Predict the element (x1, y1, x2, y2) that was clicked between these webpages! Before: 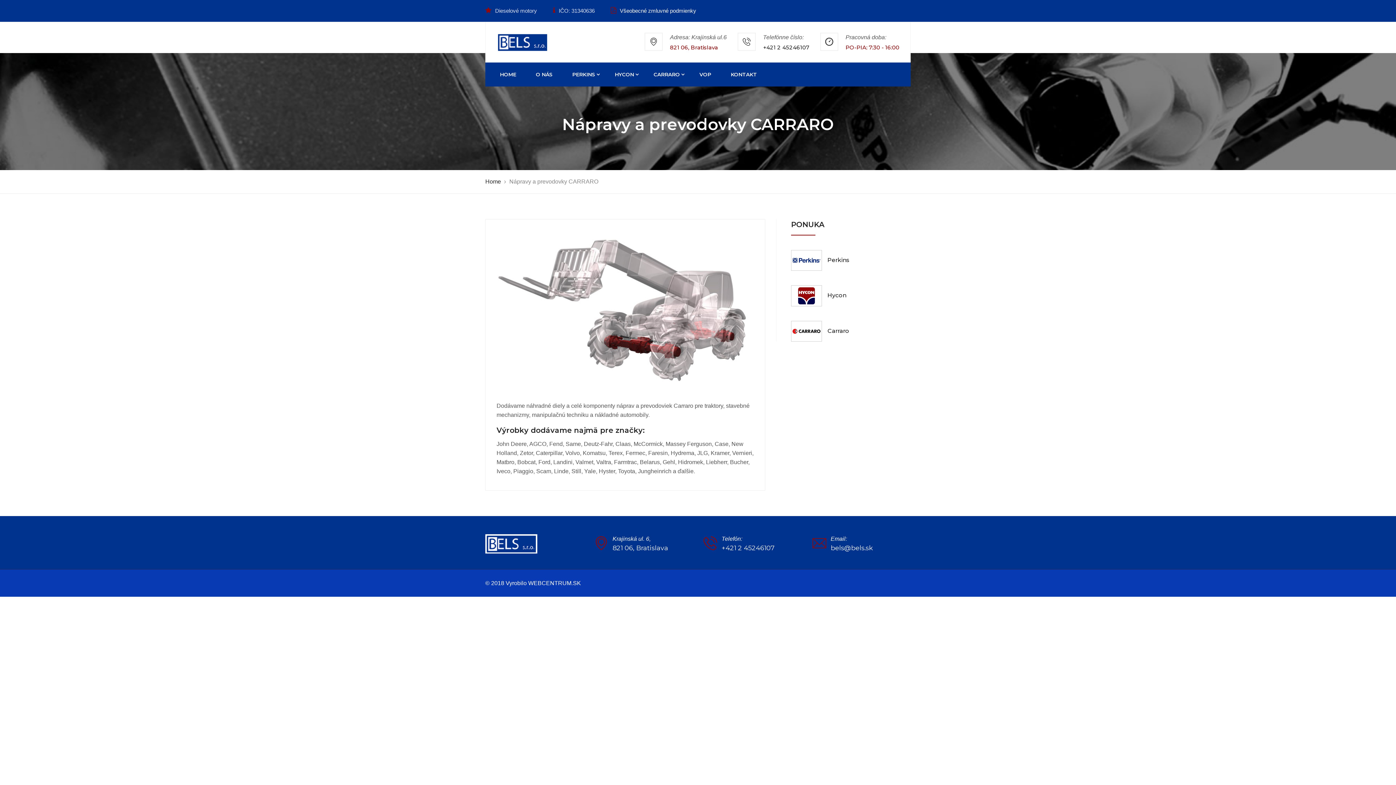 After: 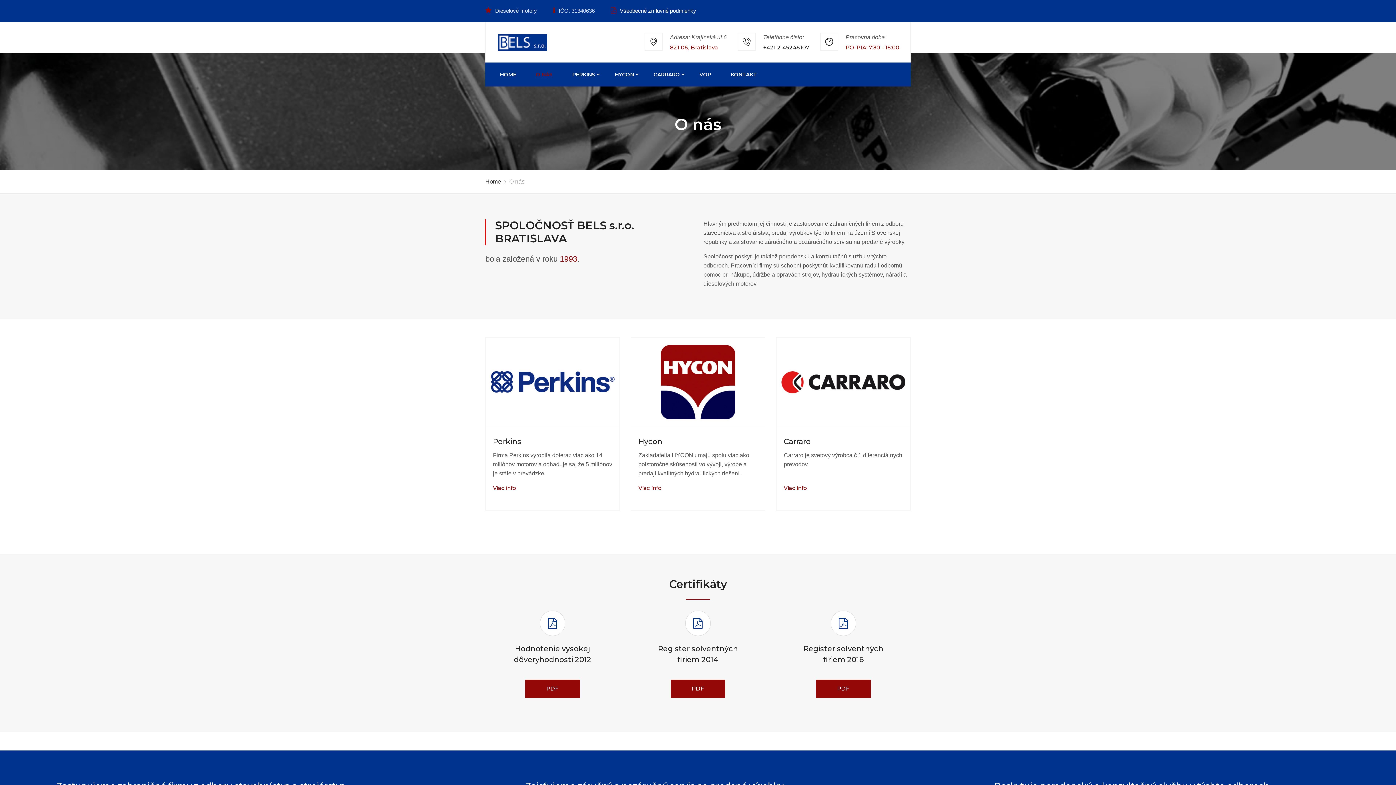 Action: bbox: (532, 62, 560, 86) label: O NÁS